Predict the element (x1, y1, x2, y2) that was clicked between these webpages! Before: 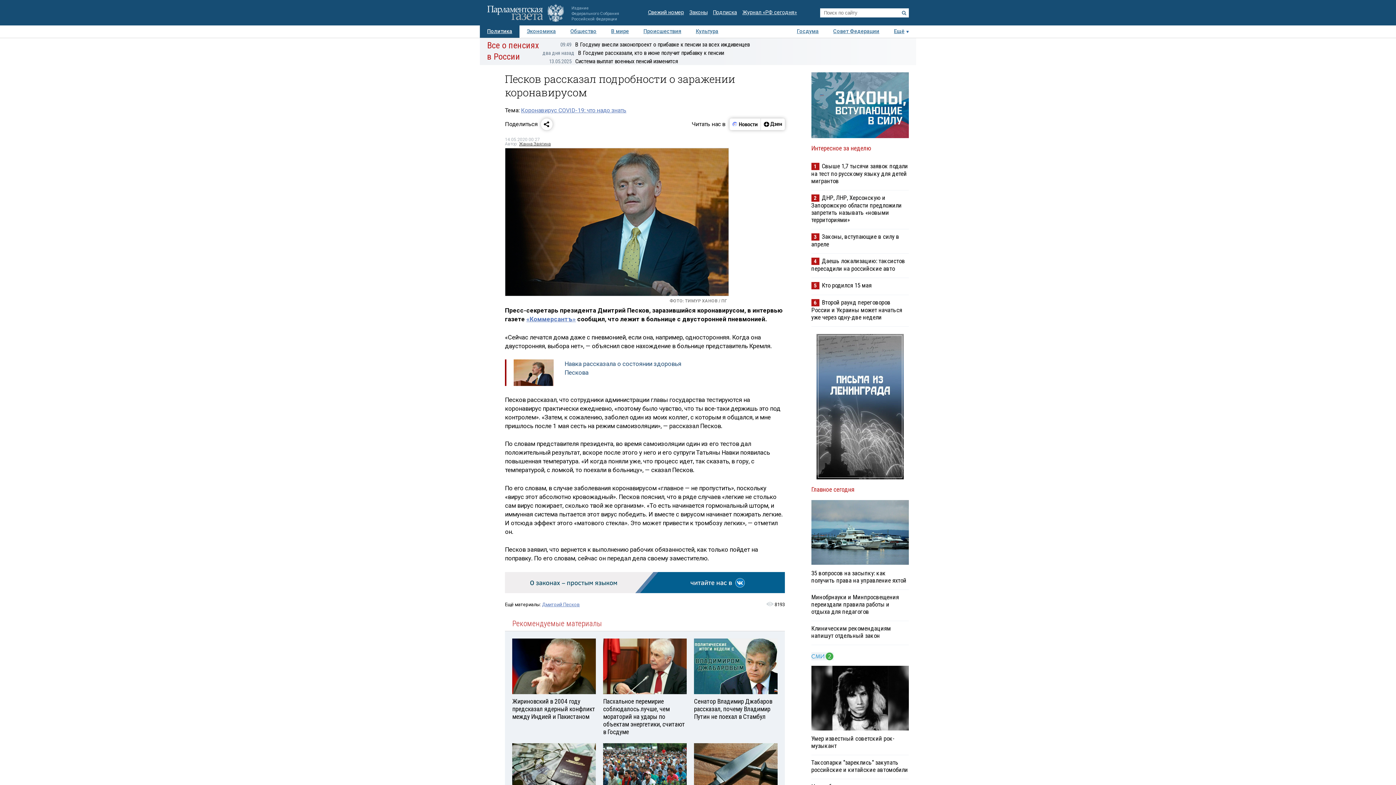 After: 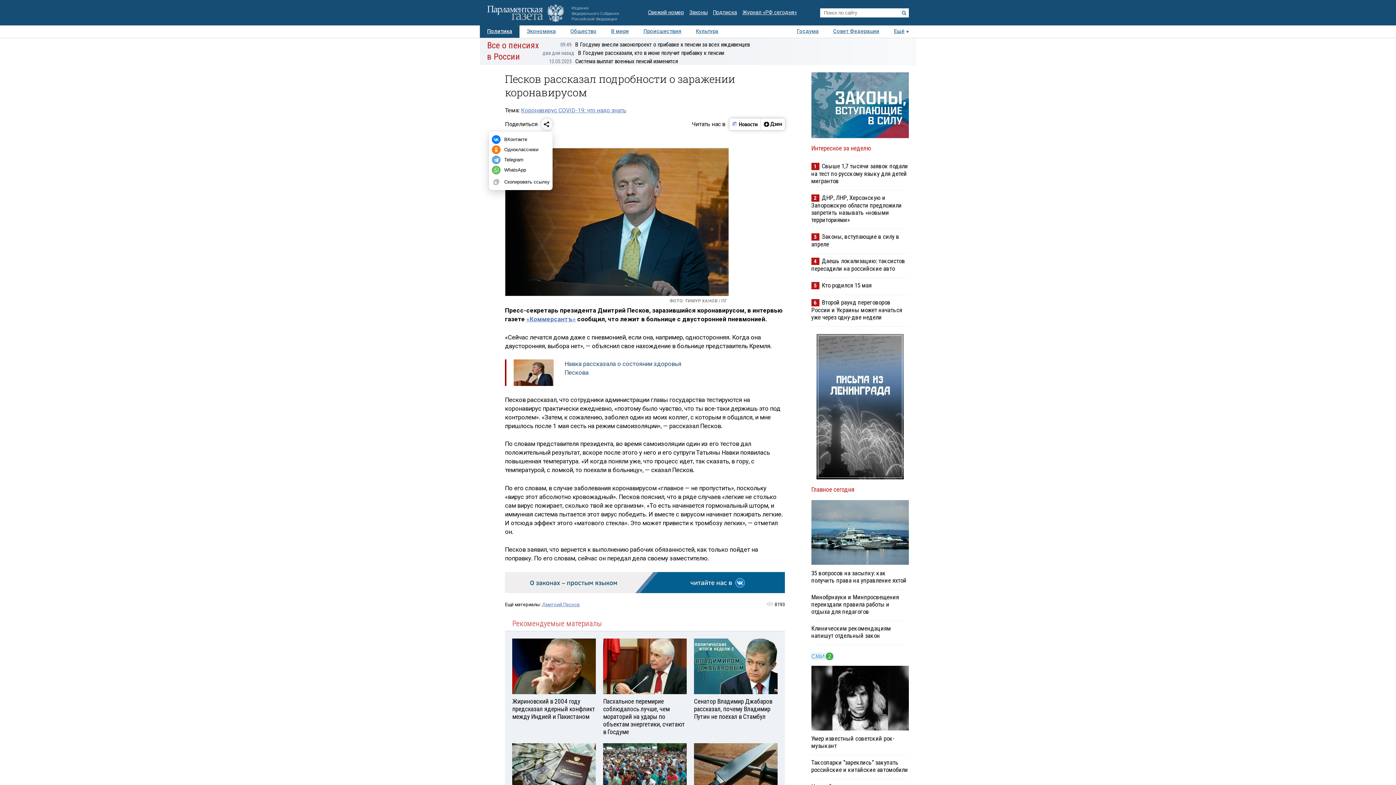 Action: bbox: (541, 118, 552, 130)